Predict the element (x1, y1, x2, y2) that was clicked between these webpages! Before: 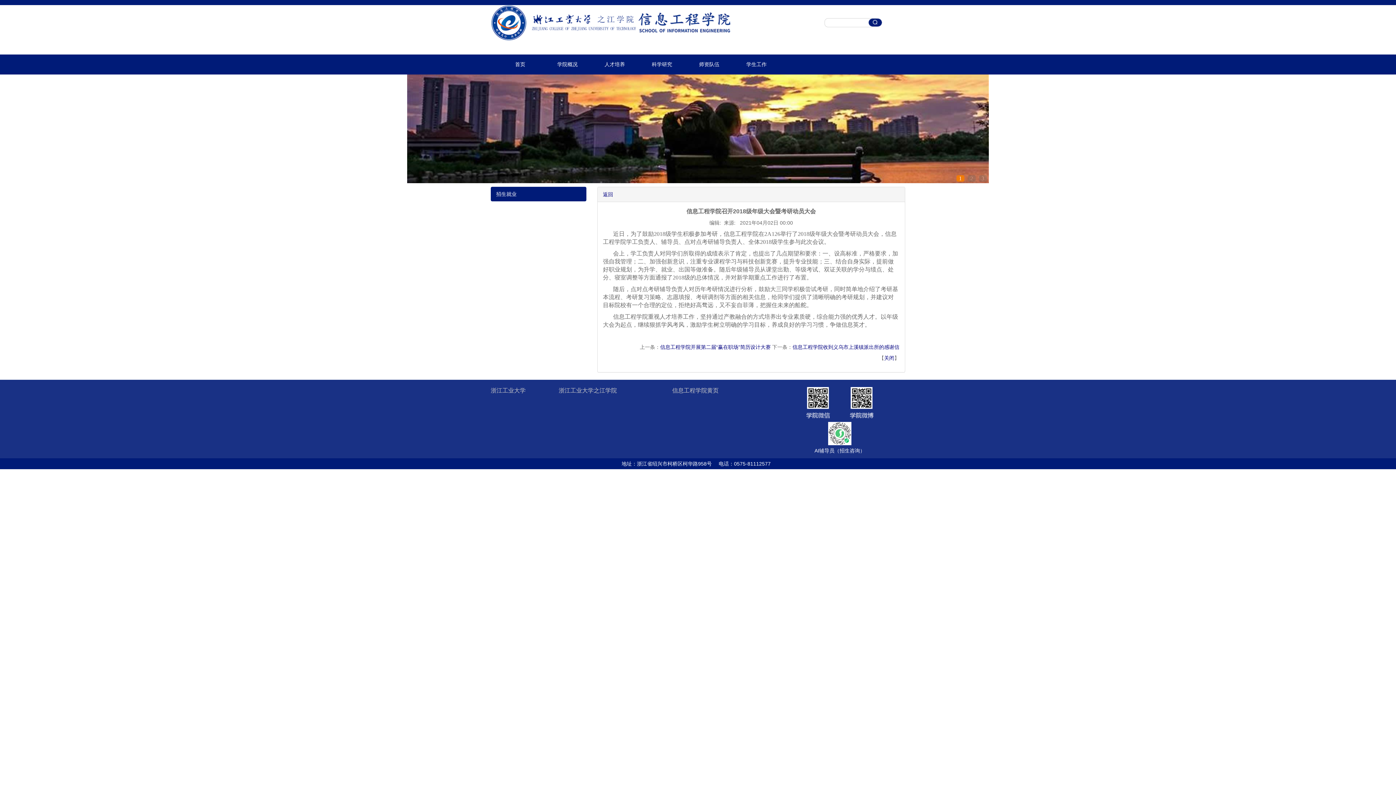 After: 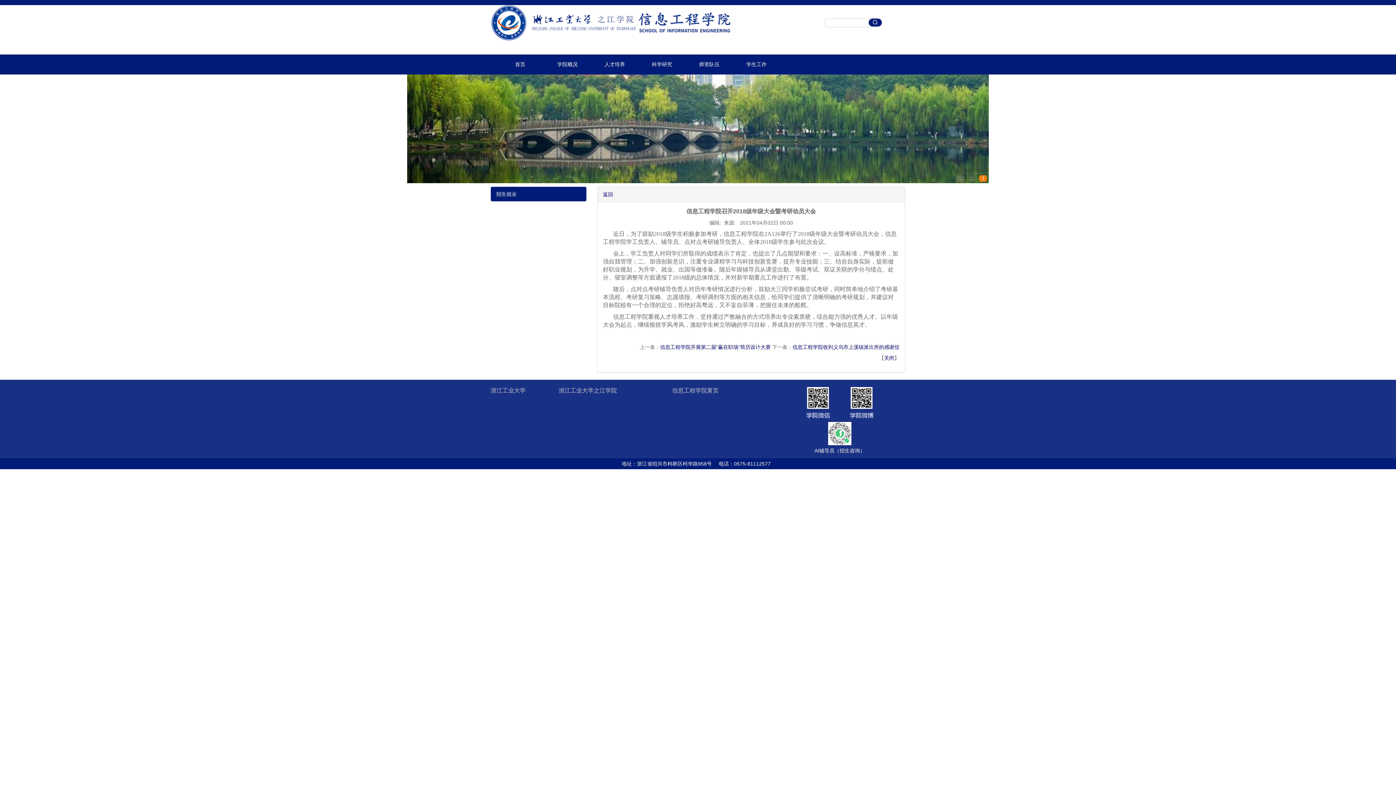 Action: bbox: (956, 175, 964, 181) label: 1